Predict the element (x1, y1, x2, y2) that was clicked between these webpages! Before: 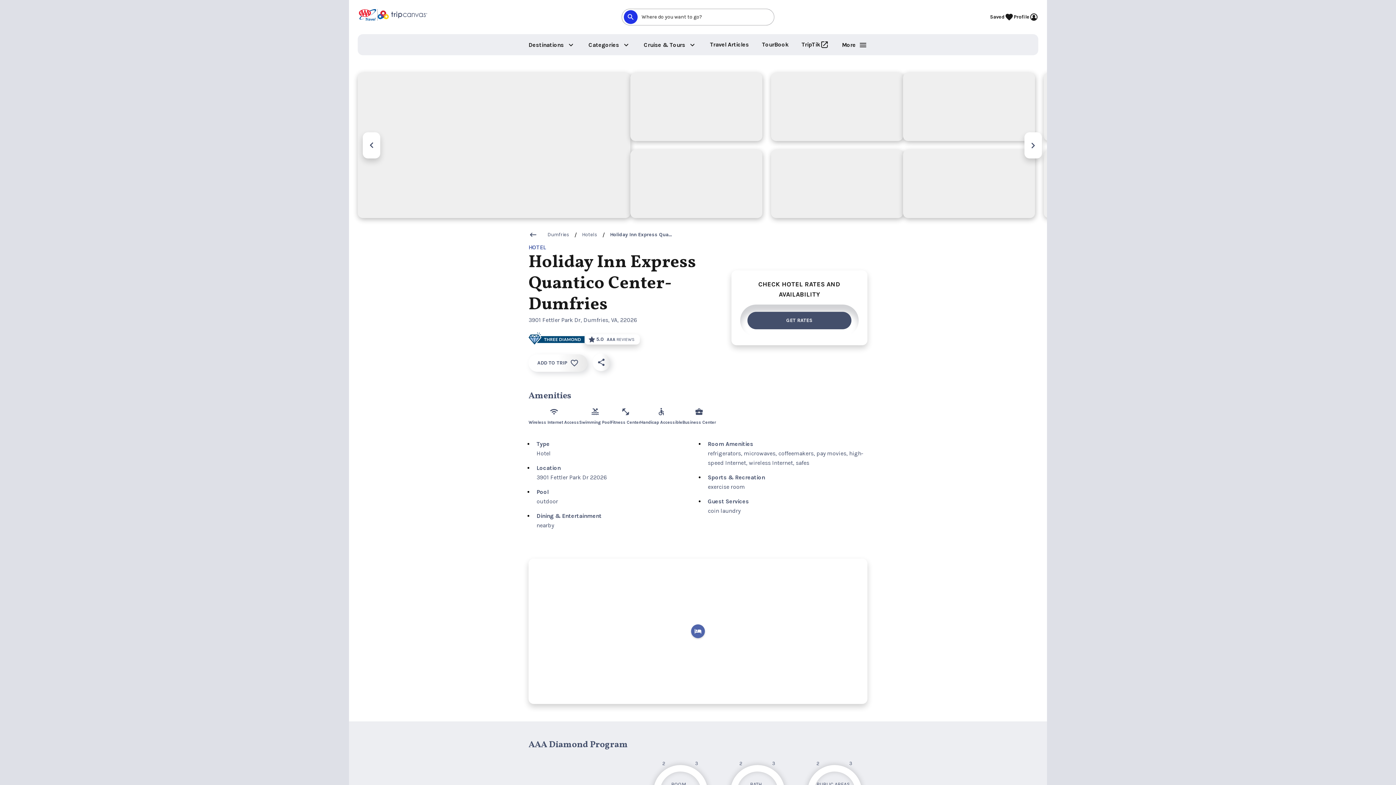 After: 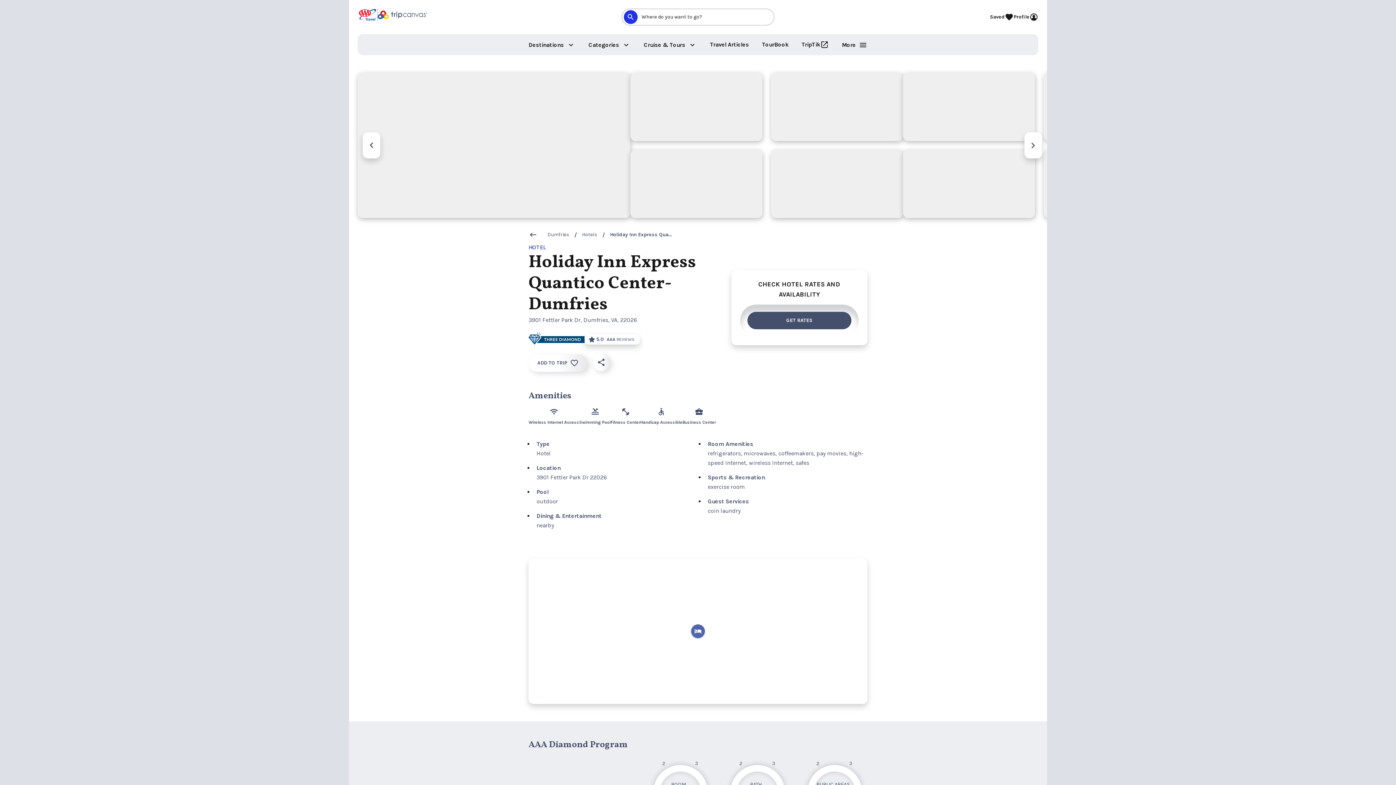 Action: bbox: (903, 72, 1035, 141) label: Breakfast Bar